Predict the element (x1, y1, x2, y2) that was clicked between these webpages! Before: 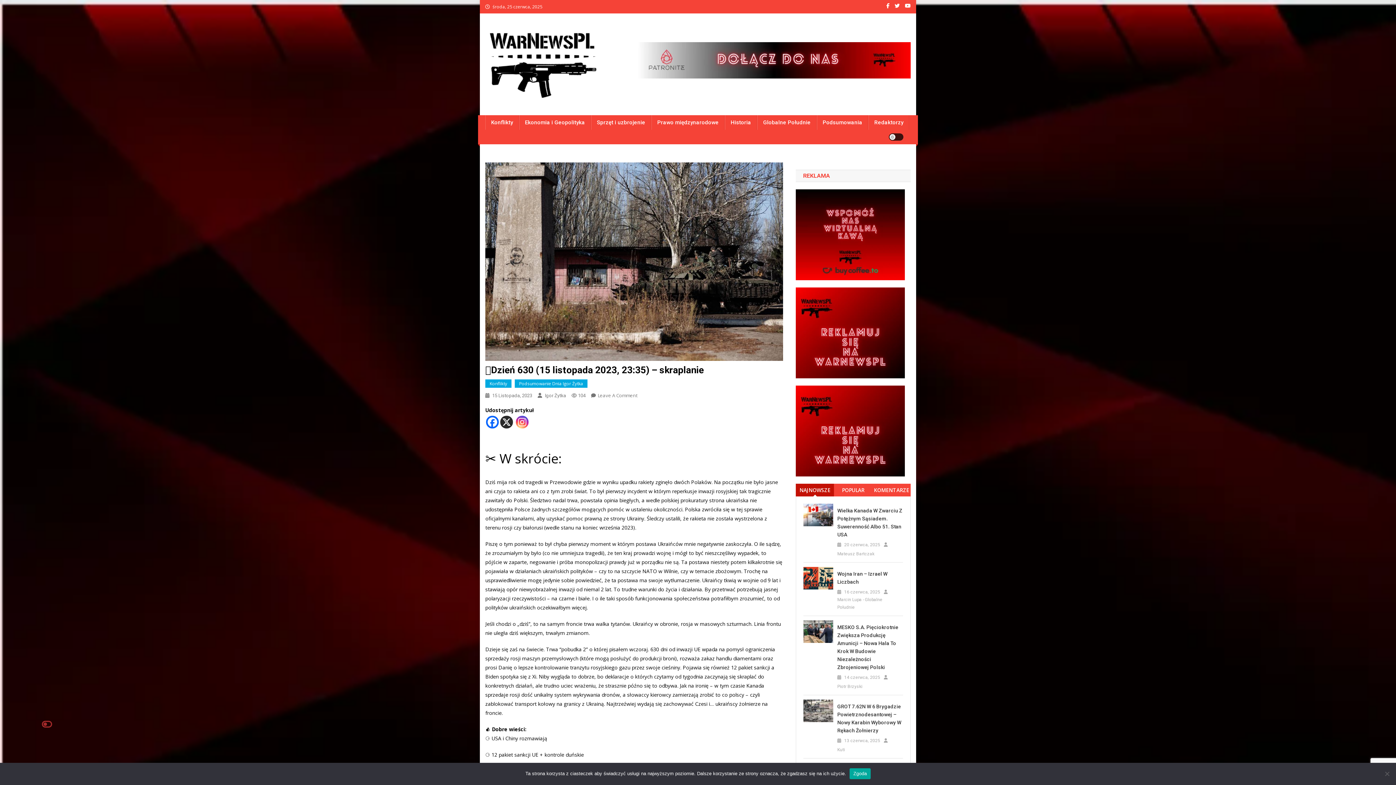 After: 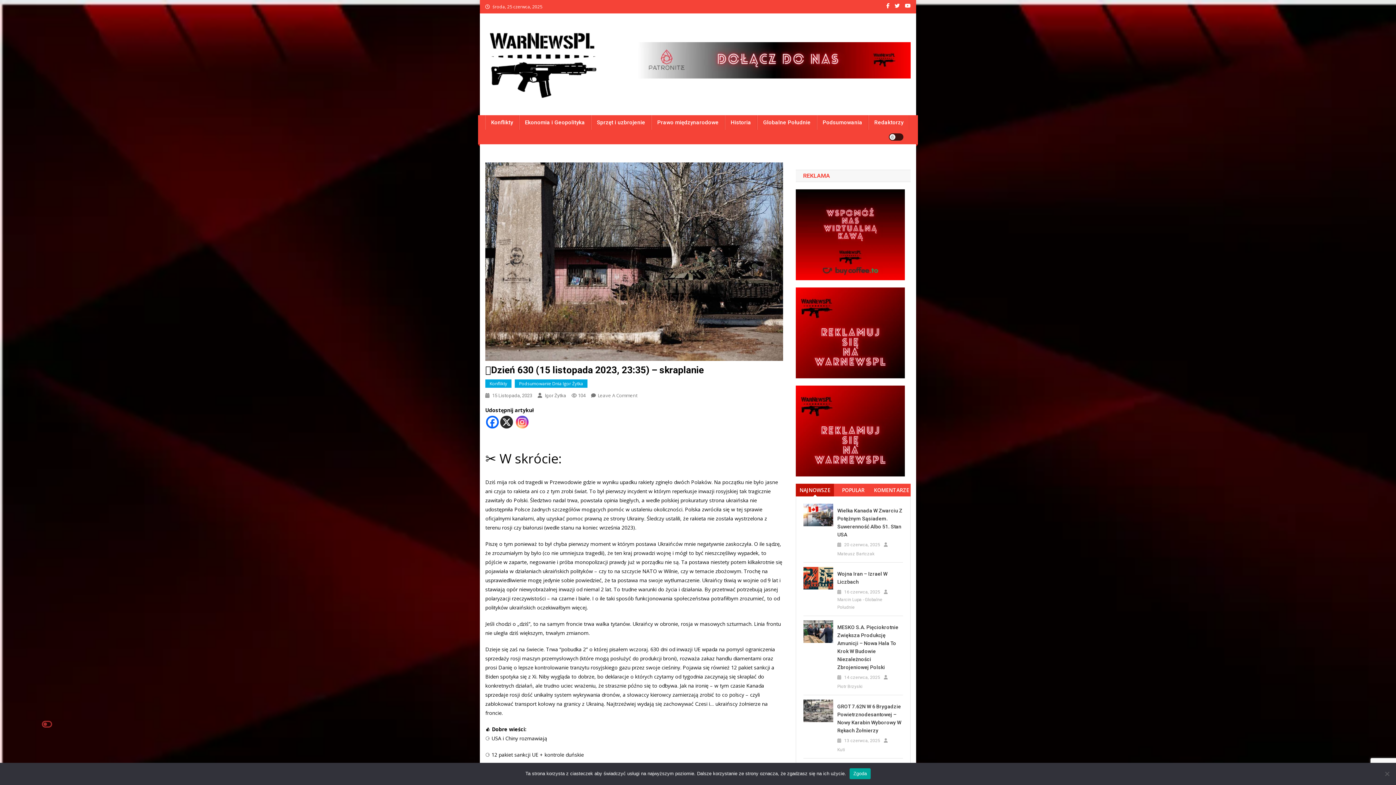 Action: label: 15 Listopada, 2023 bbox: (492, 393, 532, 398)